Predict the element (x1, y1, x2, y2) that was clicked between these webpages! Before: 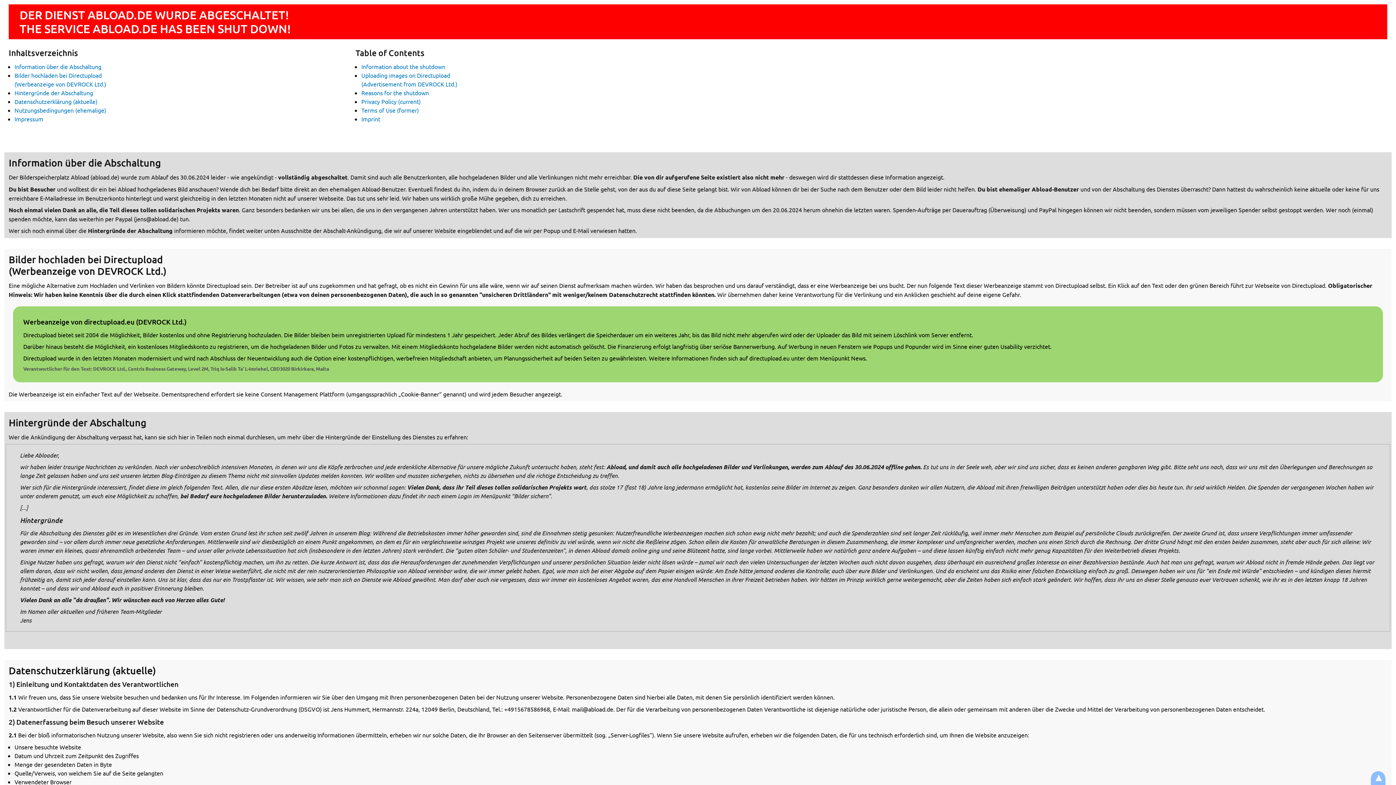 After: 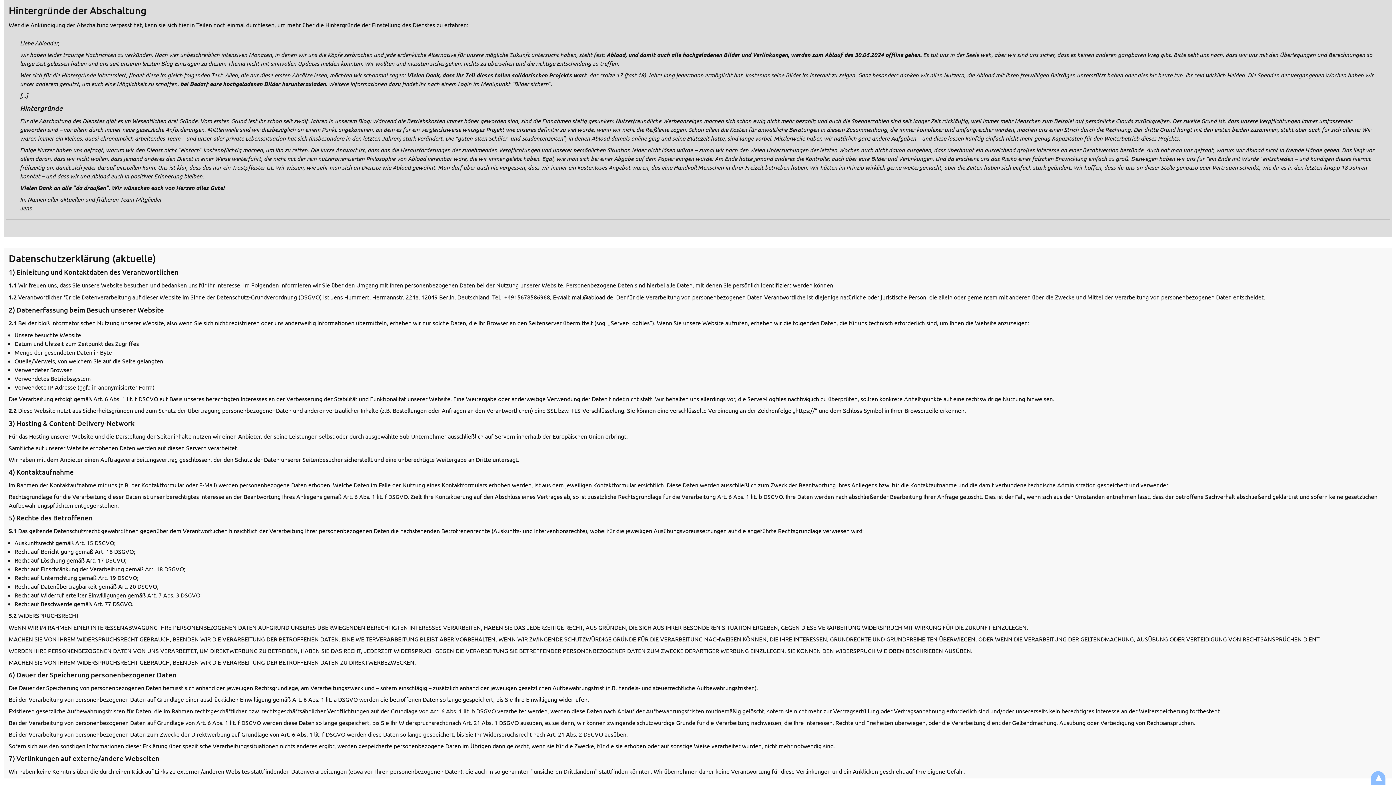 Action: bbox: (14, 89, 93, 96) label: Hintergründe der Abschaltung